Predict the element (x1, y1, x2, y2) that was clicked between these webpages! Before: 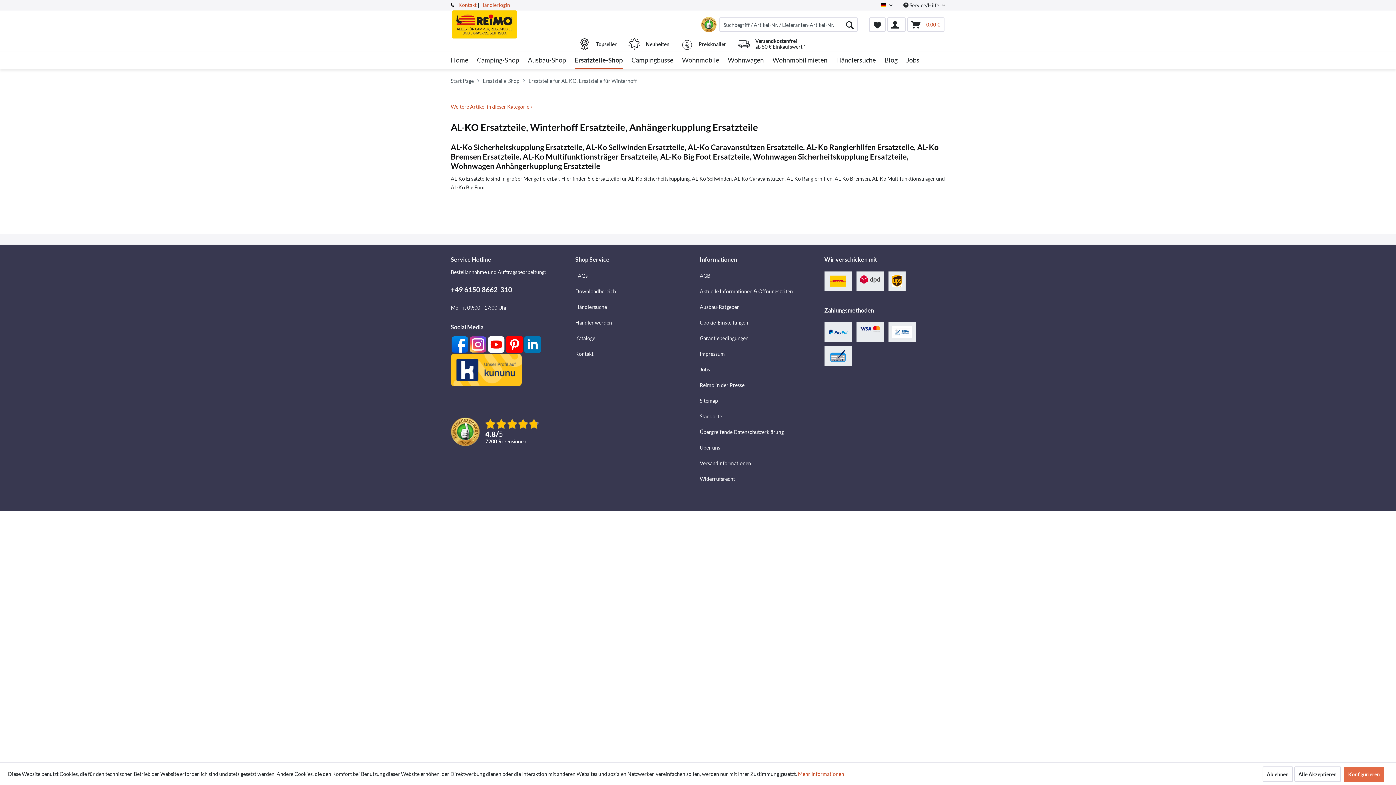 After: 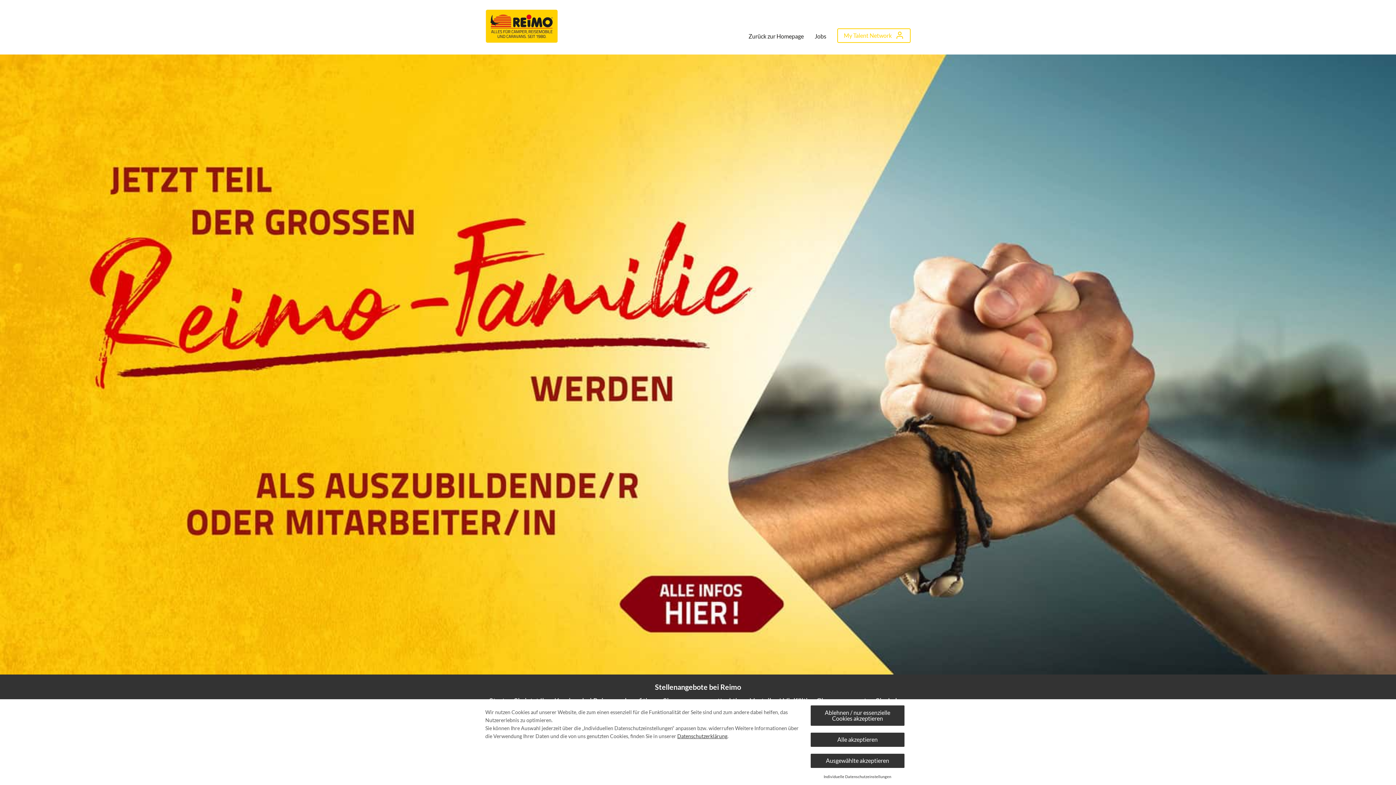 Action: label: Jobs bbox: (700, 361, 820, 377)